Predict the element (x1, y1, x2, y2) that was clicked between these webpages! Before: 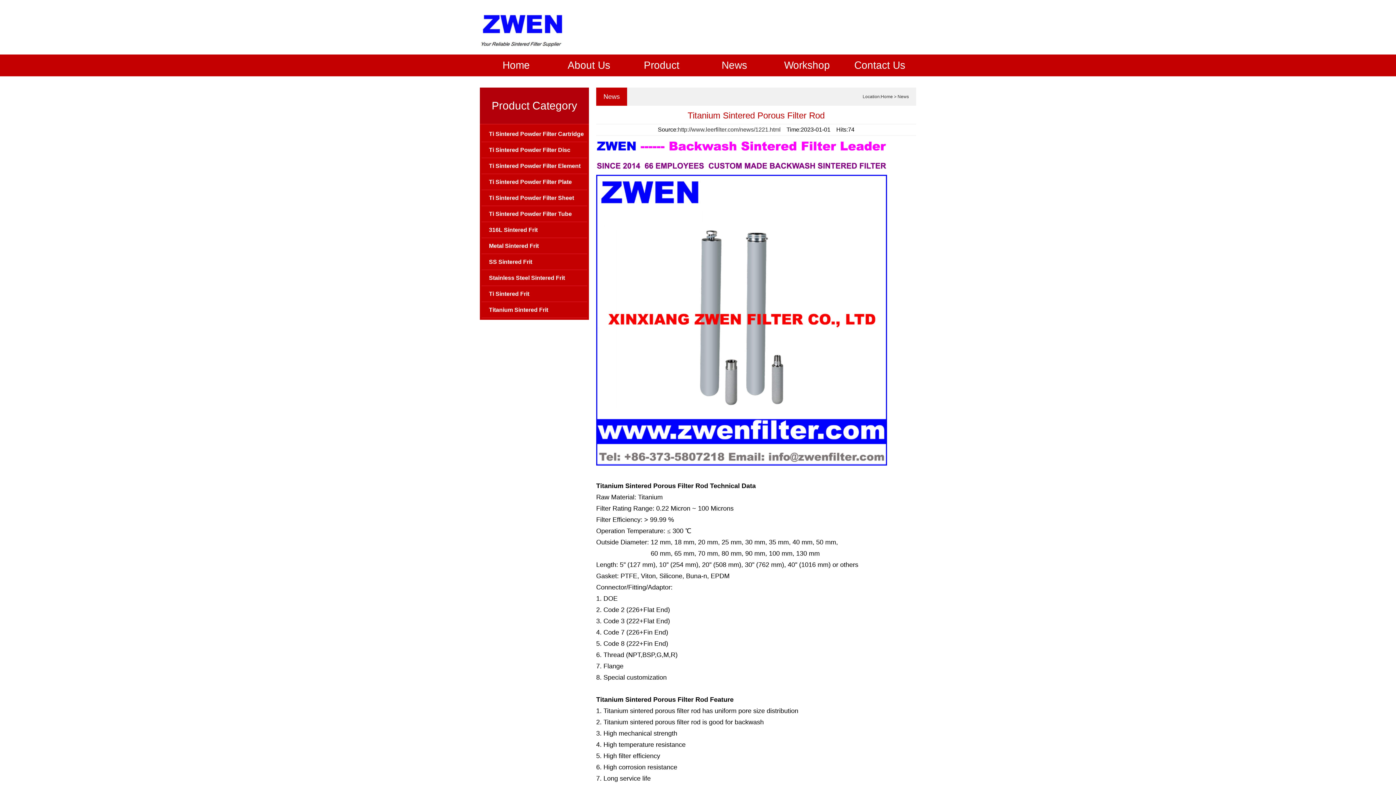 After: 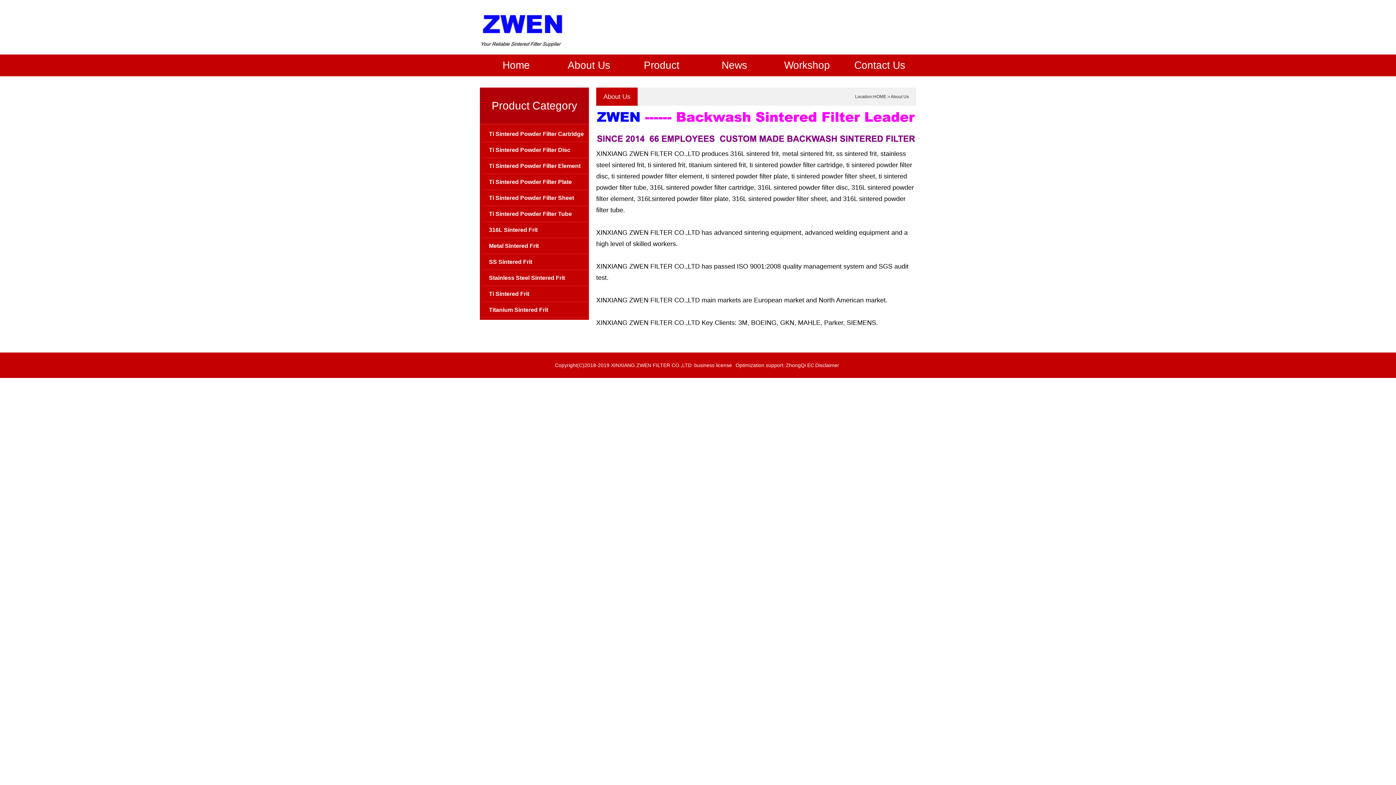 Action: bbox: (552, 54, 625, 76) label: About Us